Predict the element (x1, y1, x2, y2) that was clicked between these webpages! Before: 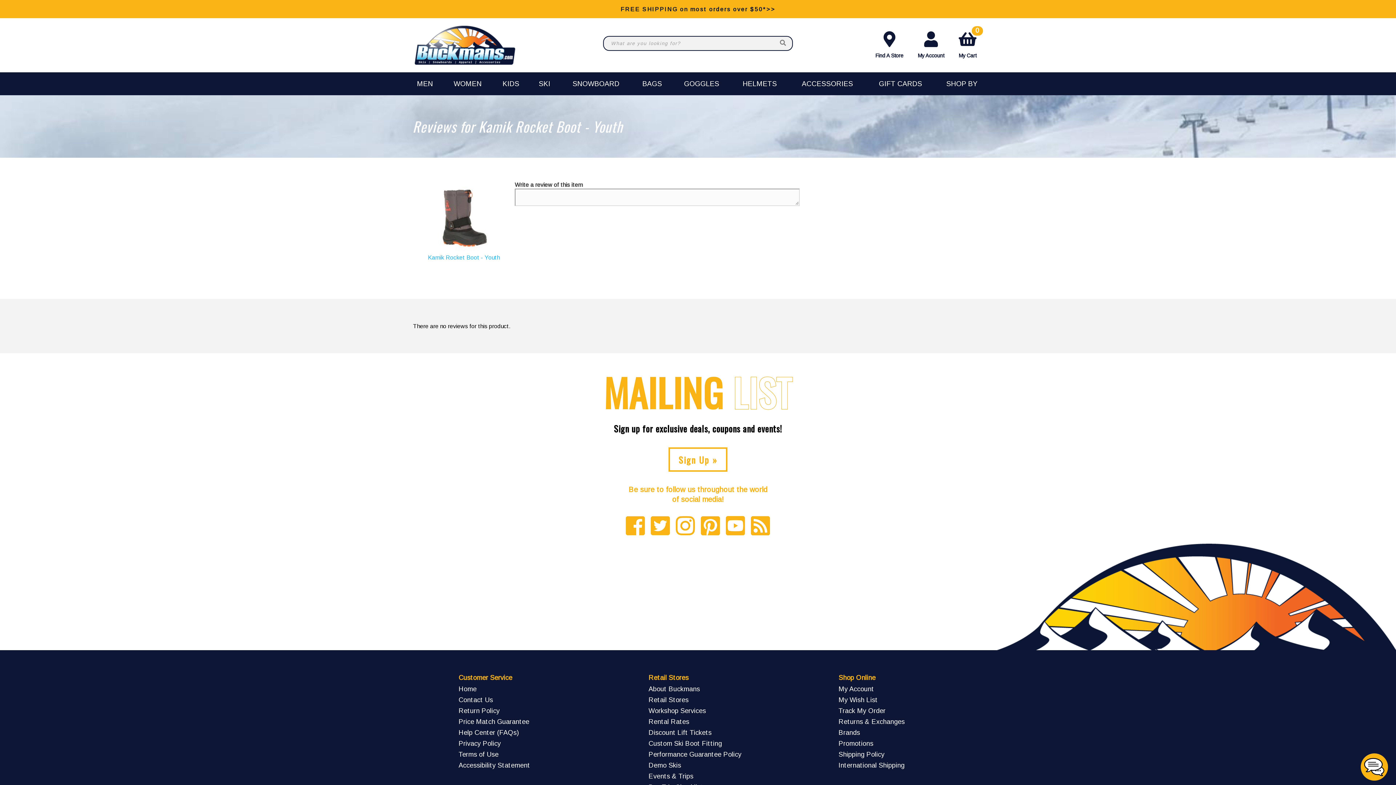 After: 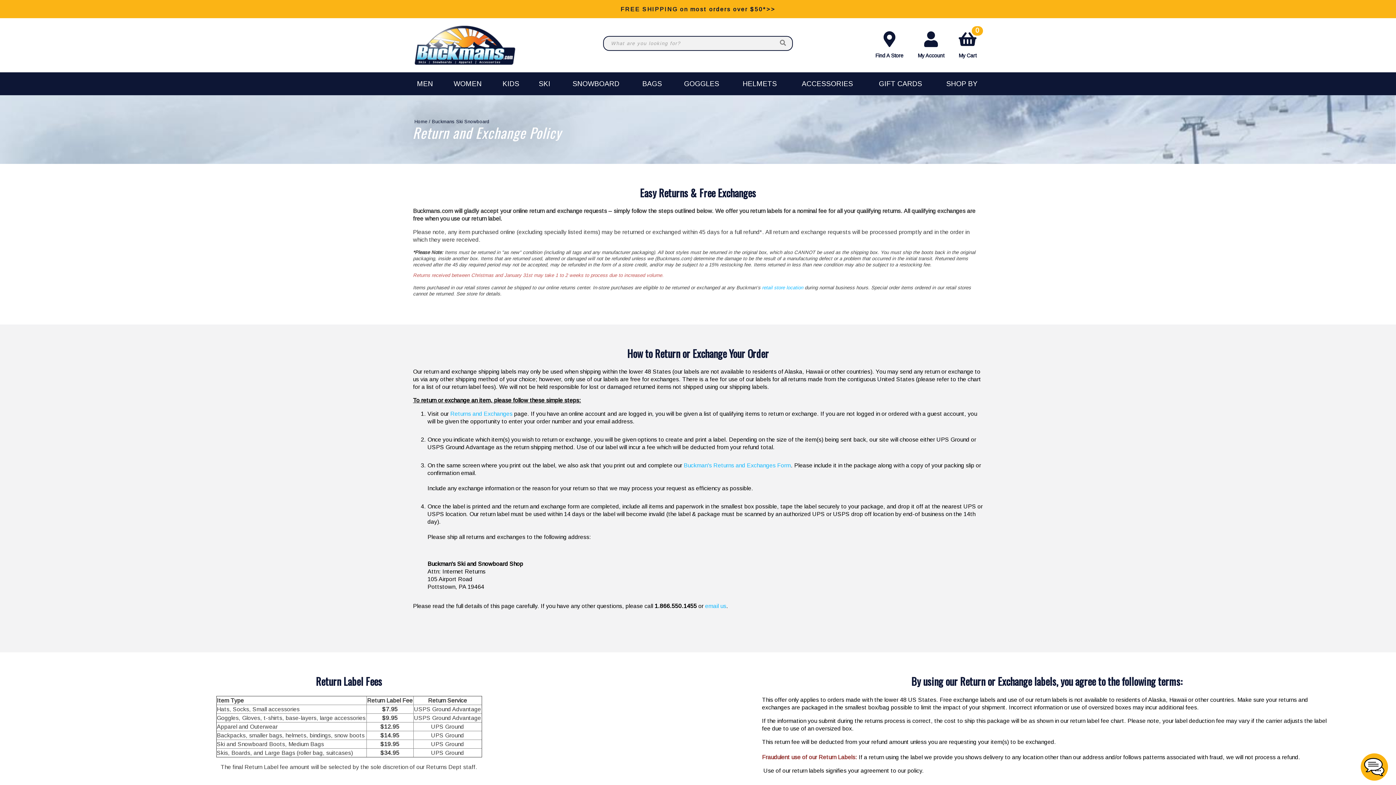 Action: label: Return Policy bbox: (458, 705, 557, 716)